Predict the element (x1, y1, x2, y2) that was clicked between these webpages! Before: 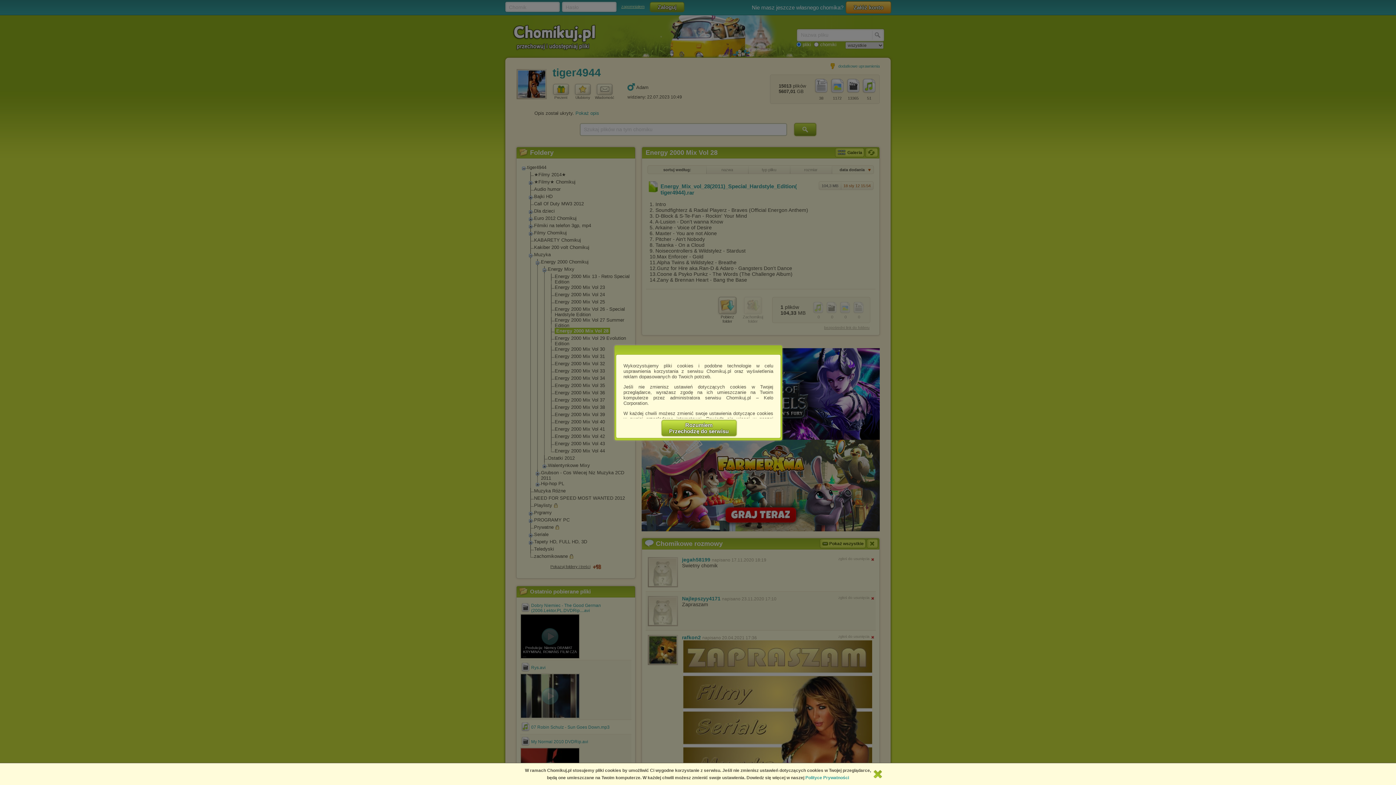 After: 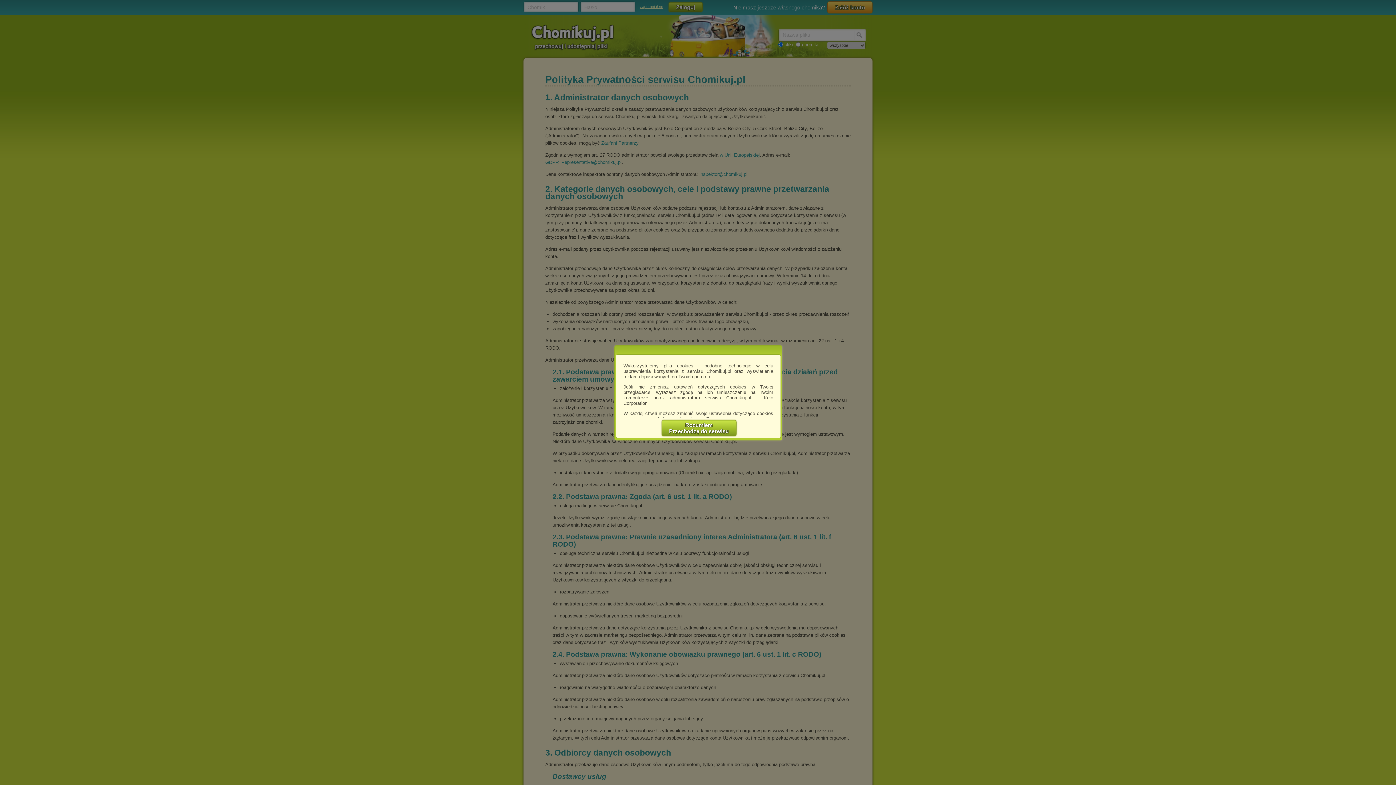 Action: label: Polityce Prywatności bbox: (805, 775, 849, 780)